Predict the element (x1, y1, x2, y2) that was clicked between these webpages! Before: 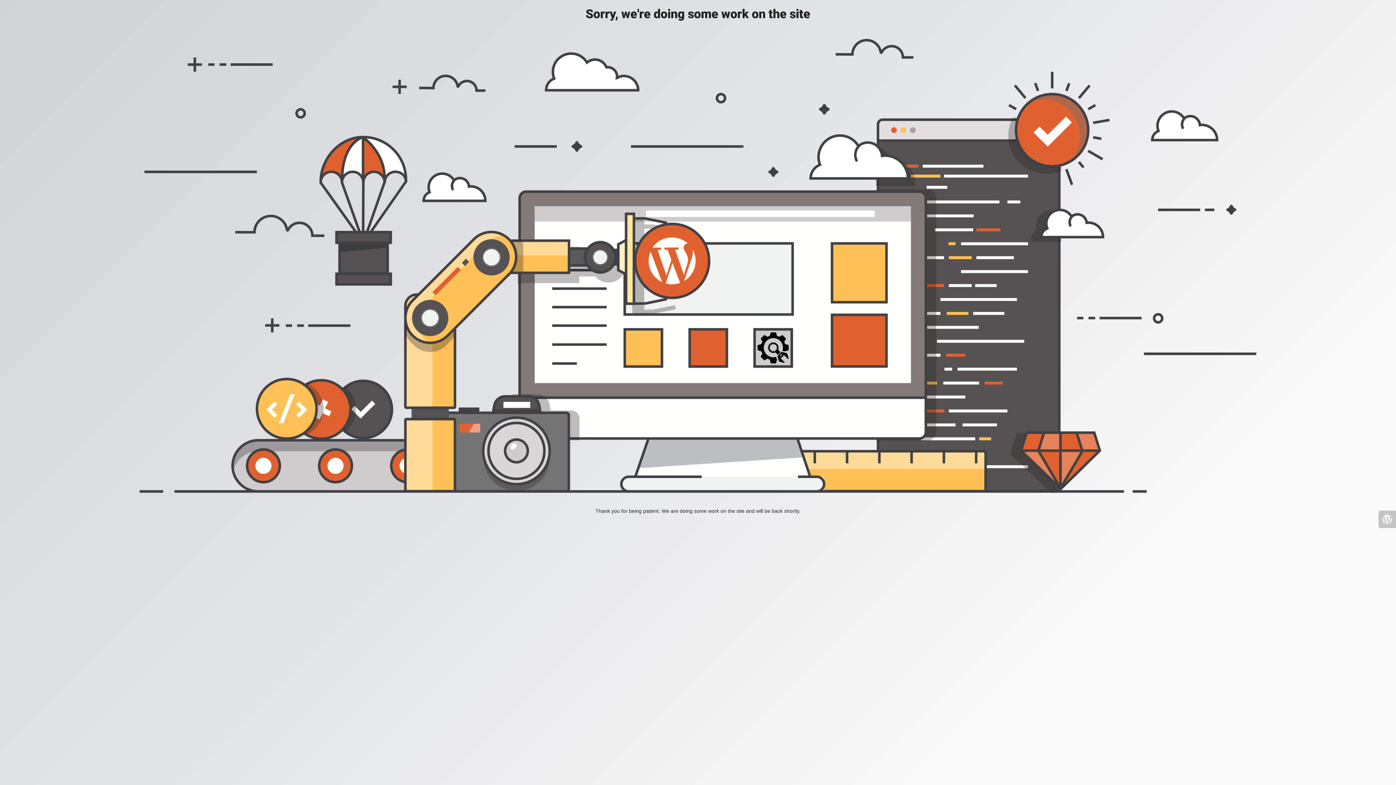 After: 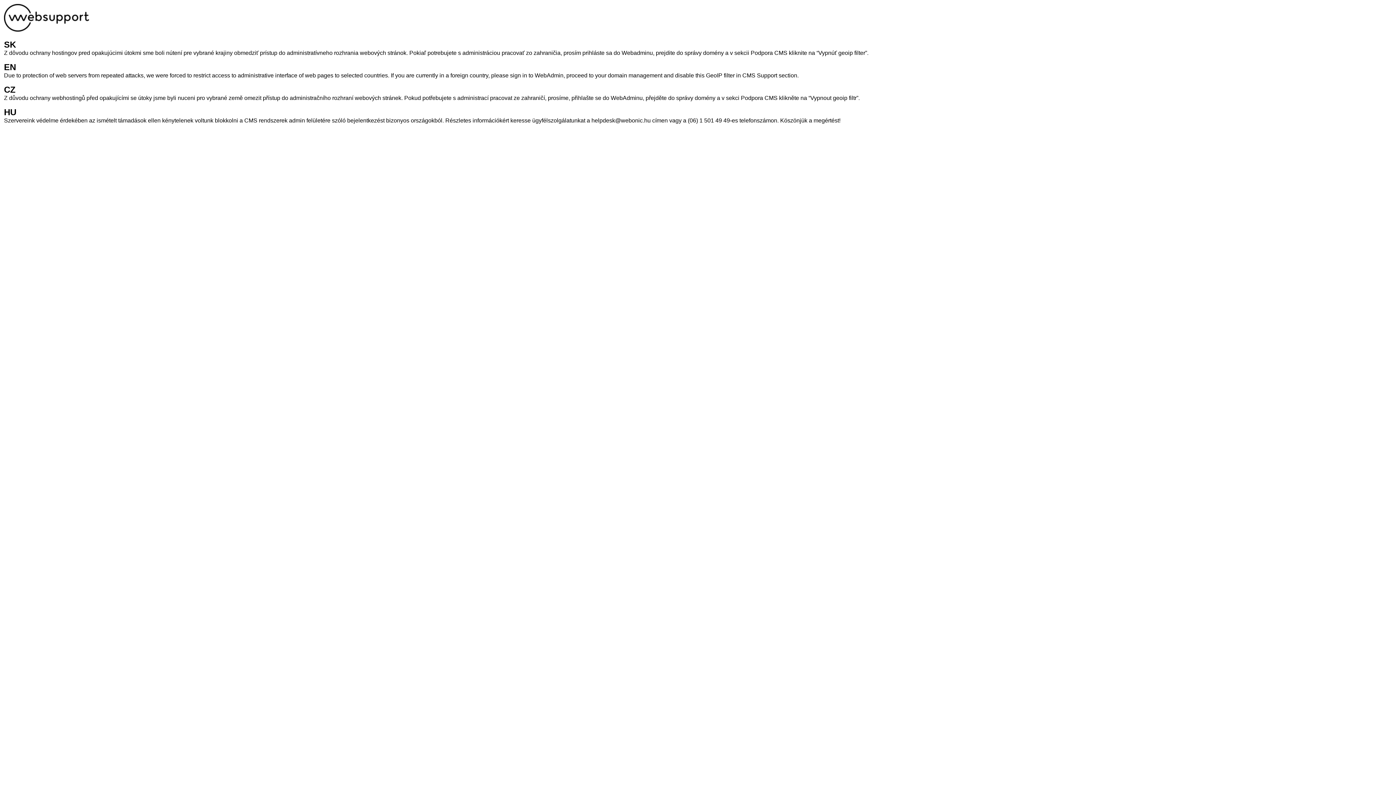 Action: bbox: (1378, 510, 1396, 528)